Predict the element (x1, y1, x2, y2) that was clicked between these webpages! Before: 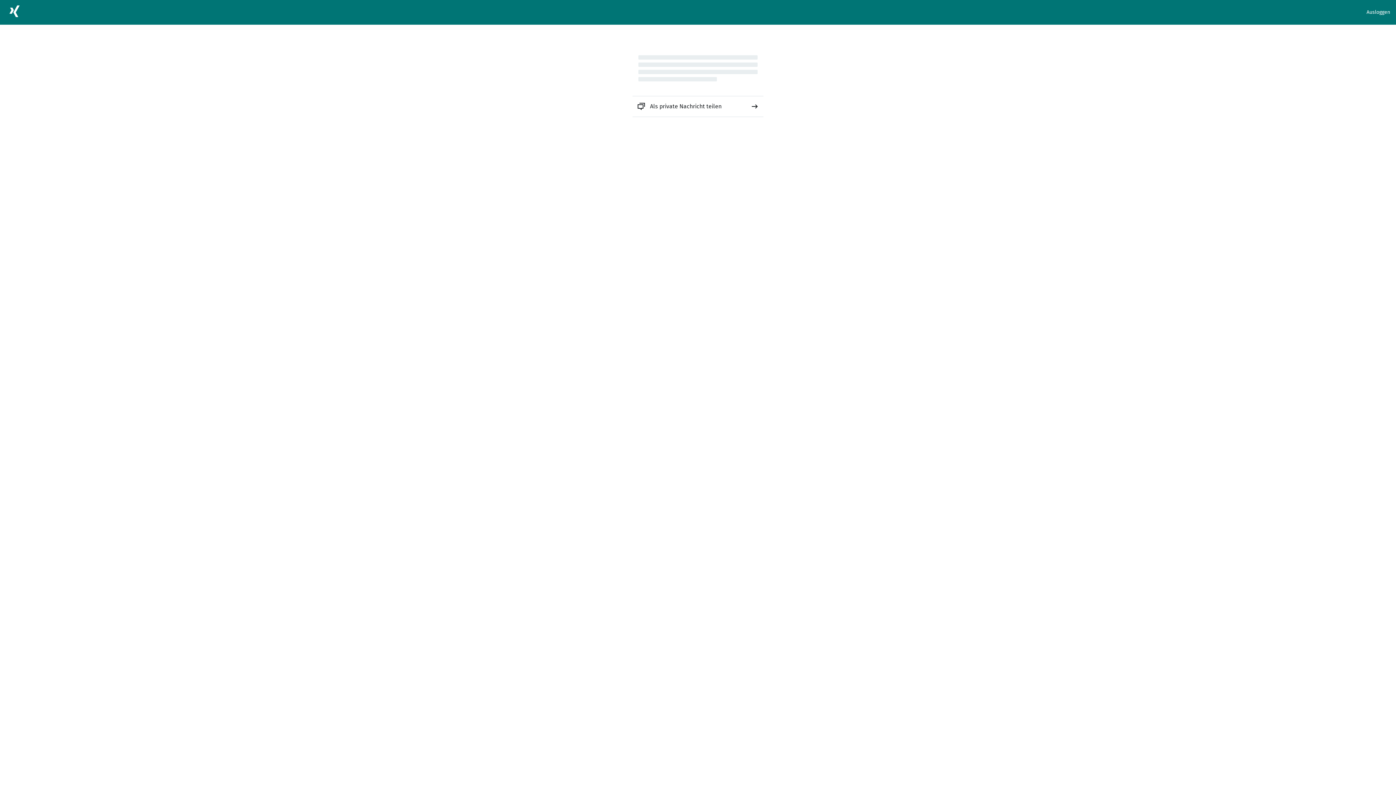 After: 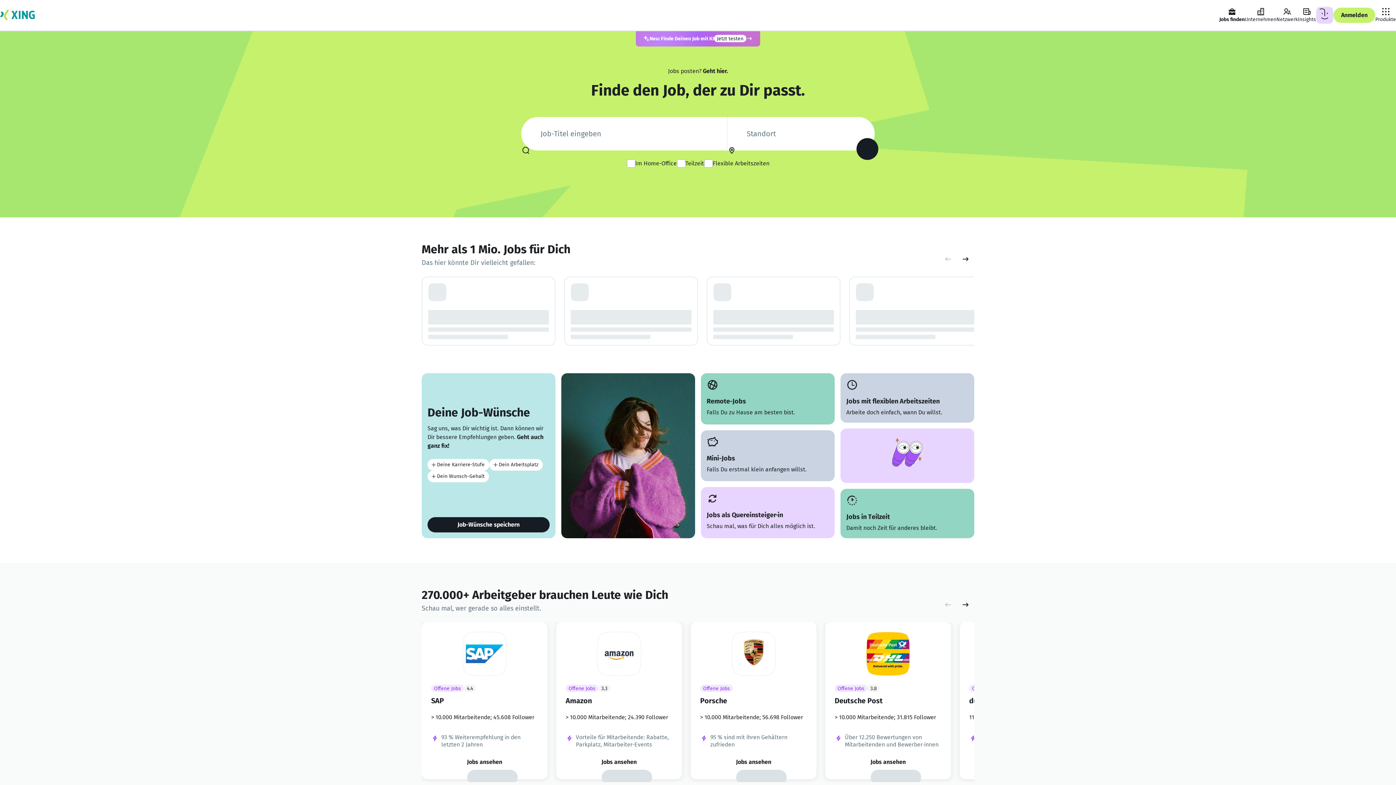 Action: bbox: (5, 2, 23, 22)